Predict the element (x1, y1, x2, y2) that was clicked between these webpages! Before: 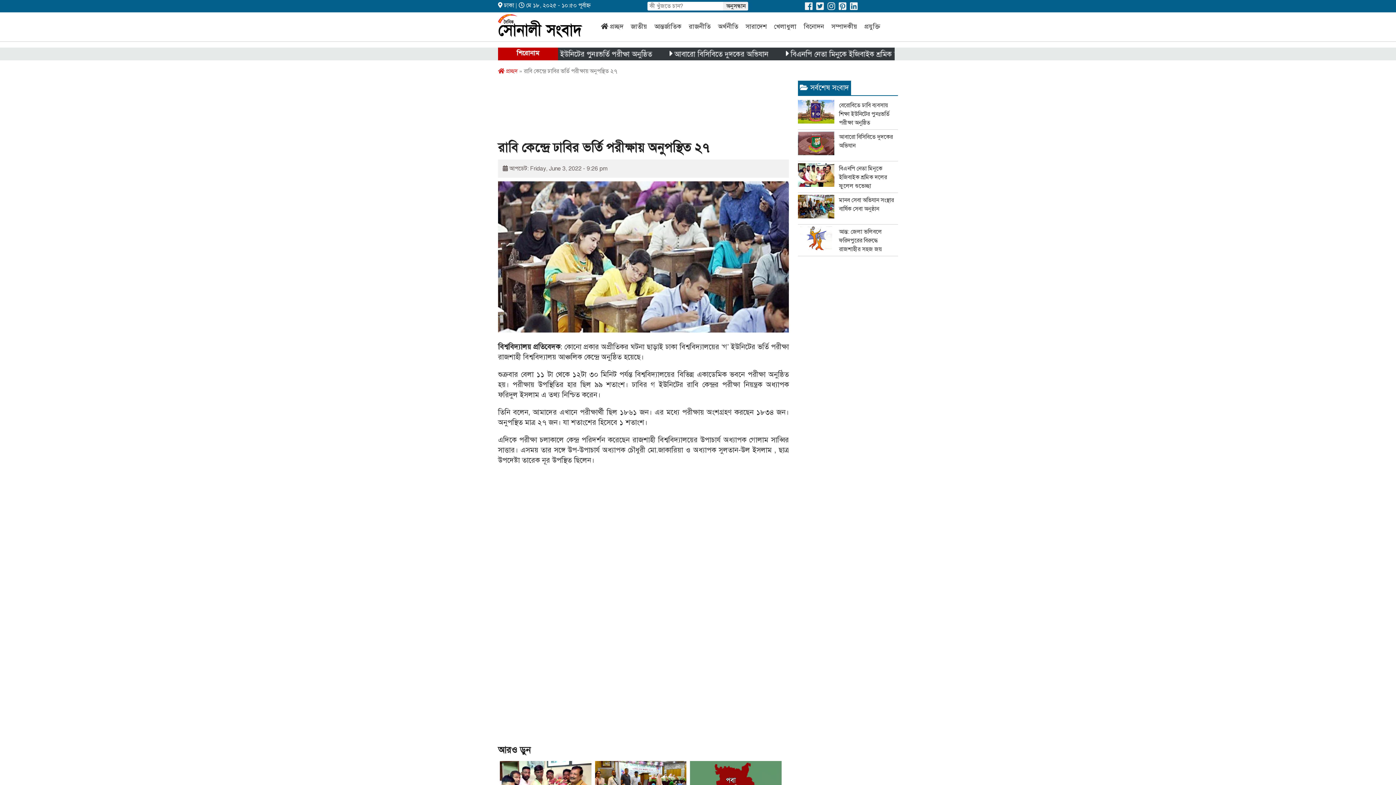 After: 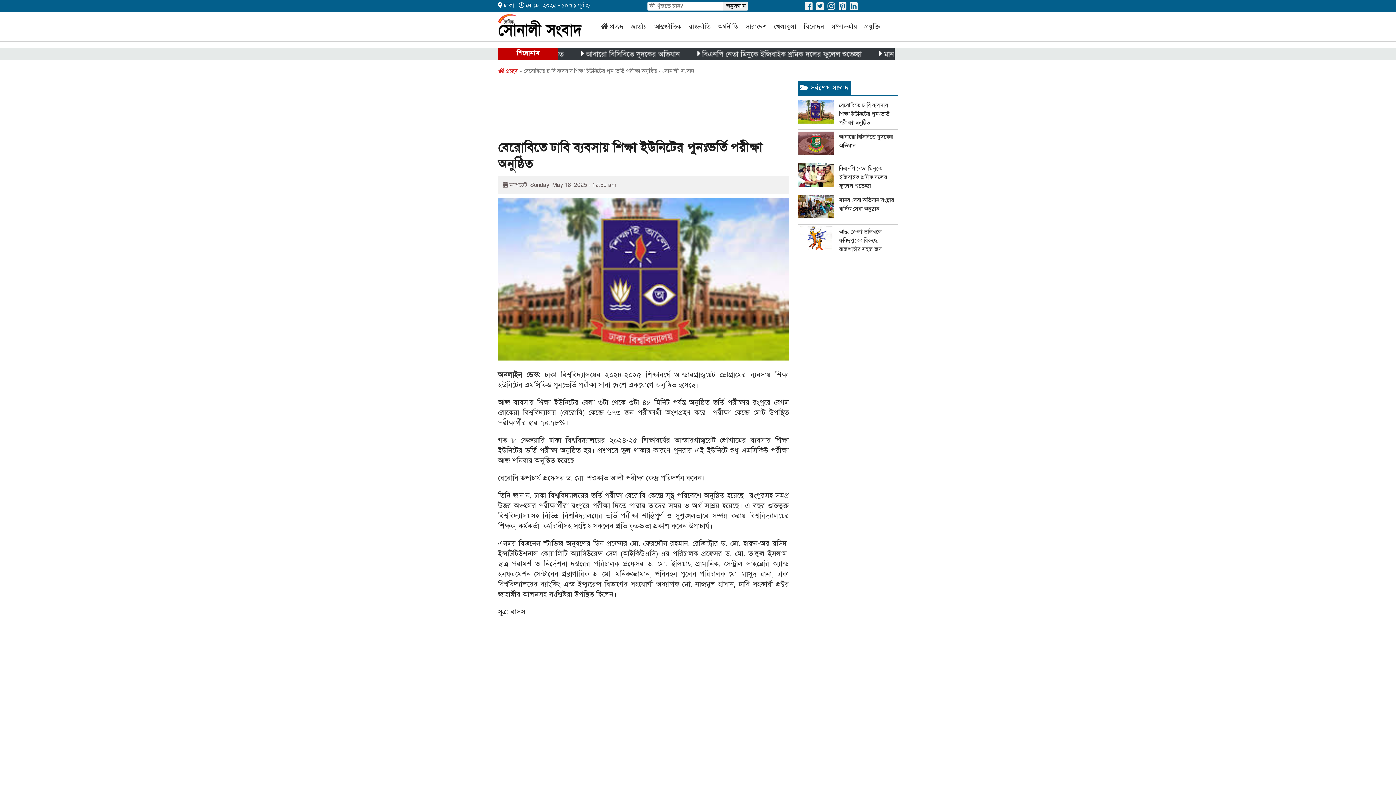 Action: label: বেরোবিতে ঢাবি ব্যবসায় শিক্ষা ইউনিটের পুনঃভর্তি পরীক্ষা অনুষ্ঠিত bbox: (839, 101, 889, 126)